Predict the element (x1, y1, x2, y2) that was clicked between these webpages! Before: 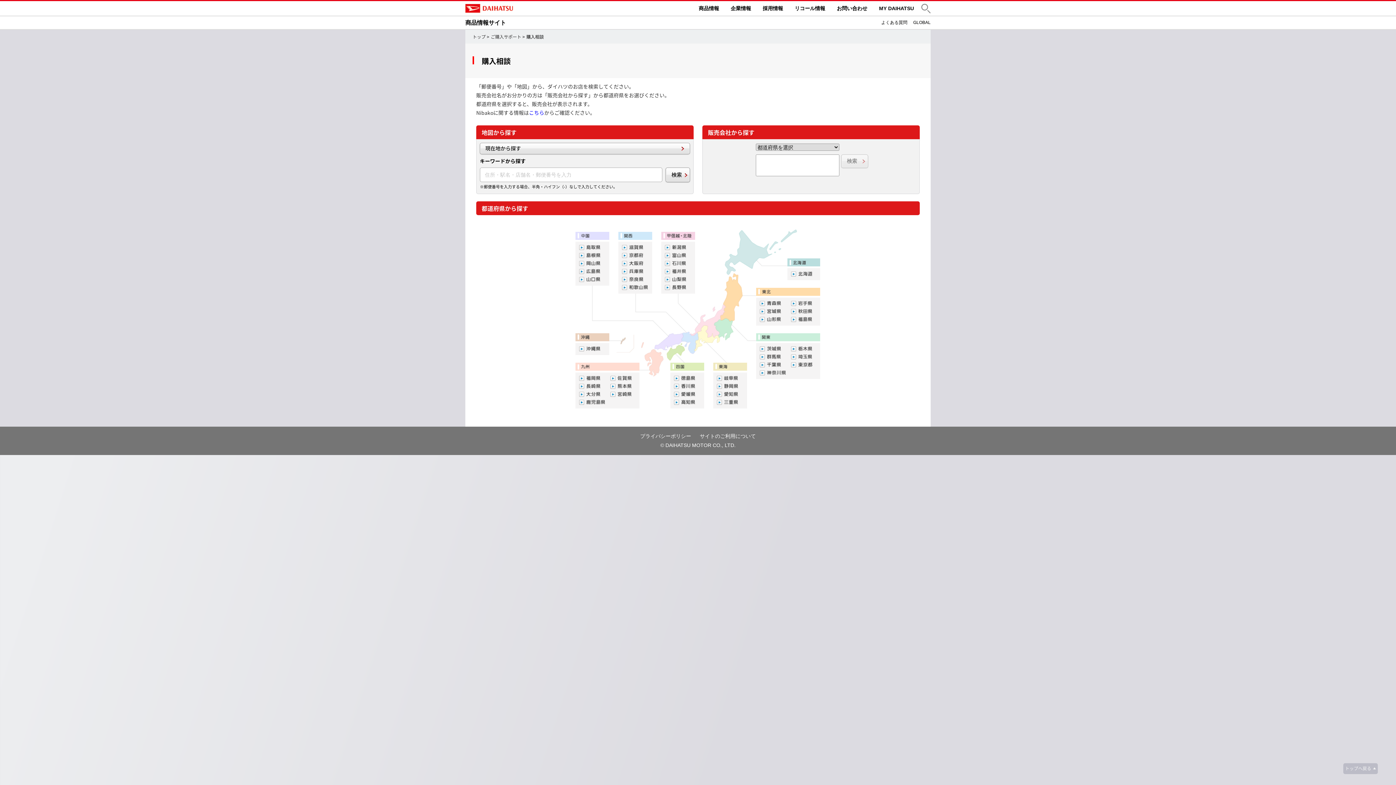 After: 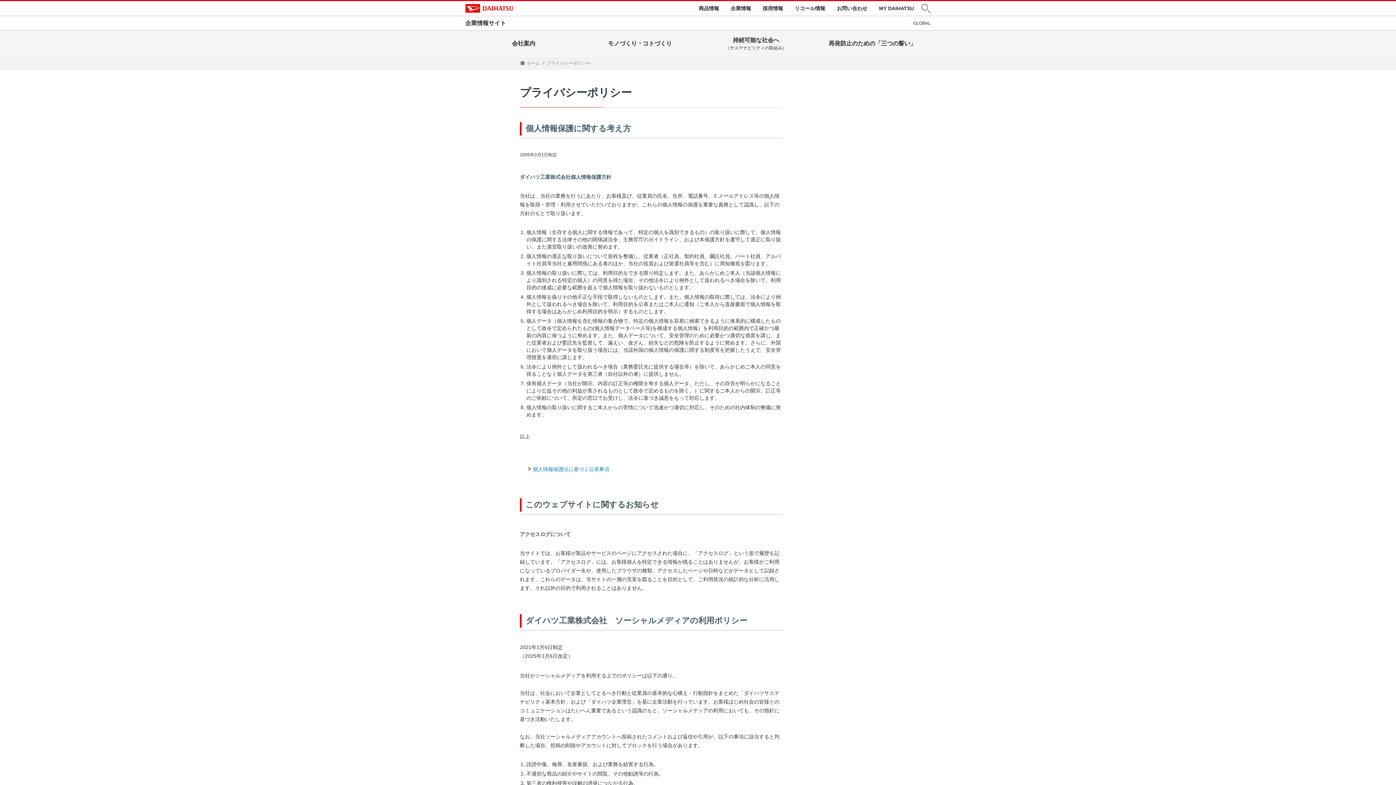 Action: bbox: (640, 433, 691, 439) label: プライバシーポリシー